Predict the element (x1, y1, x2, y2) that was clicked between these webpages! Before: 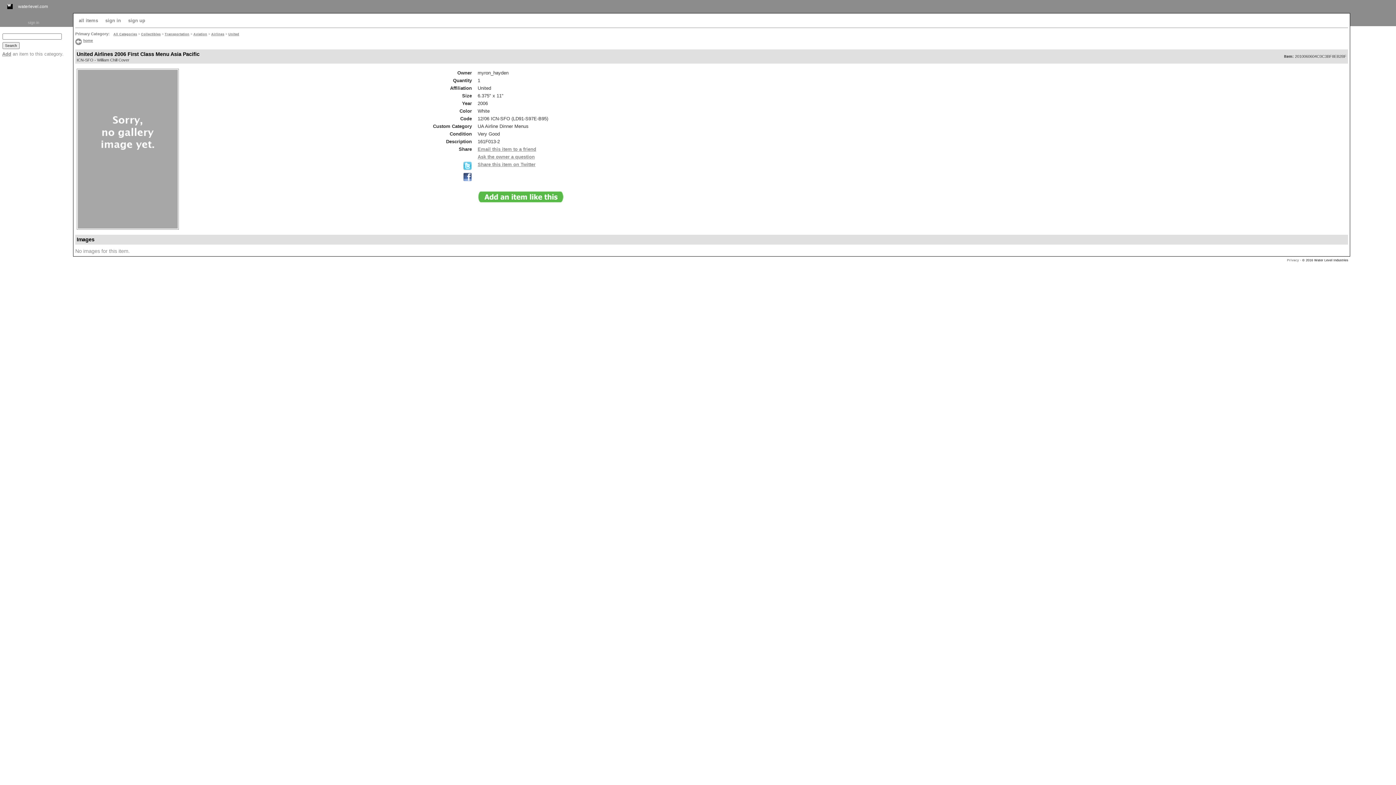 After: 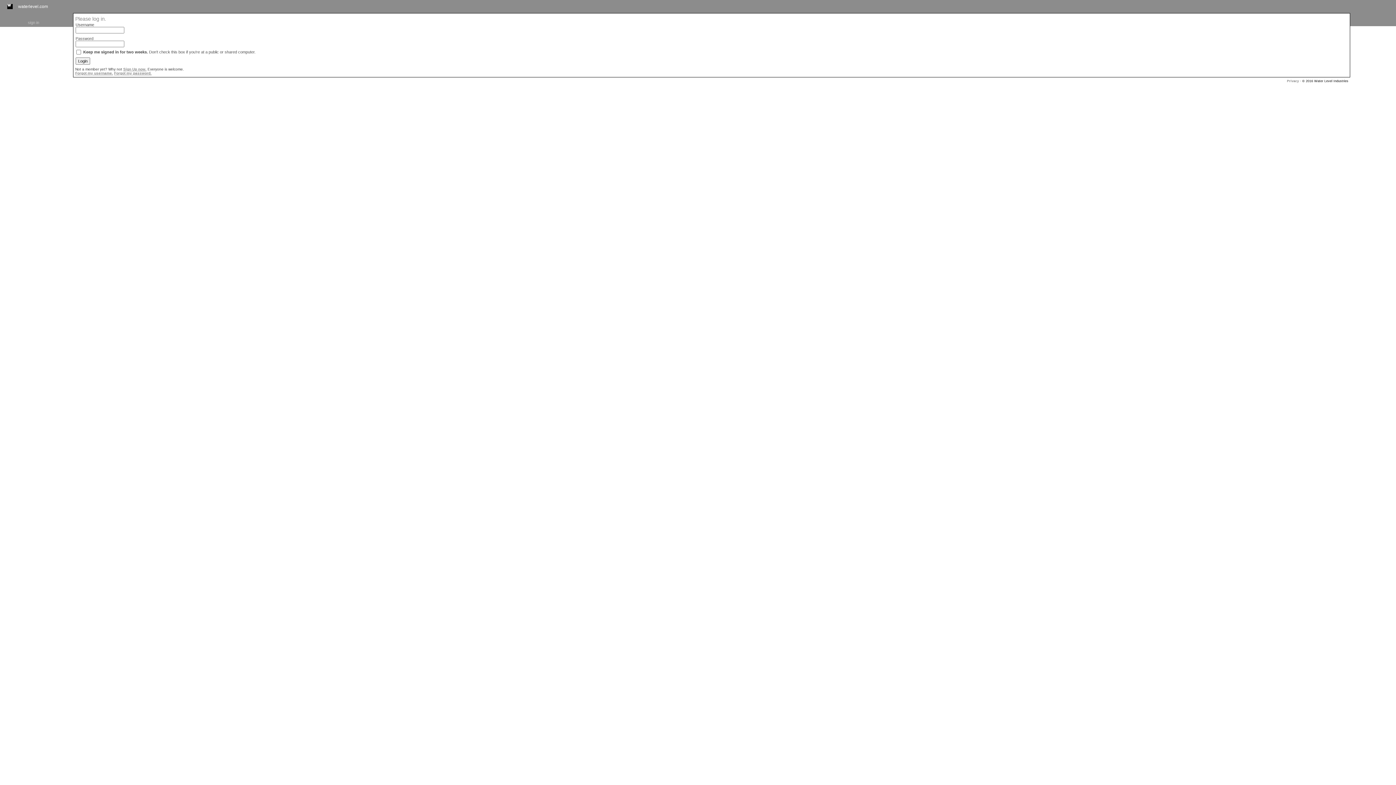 Action: bbox: (101, 15, 124, 25) label: sign in